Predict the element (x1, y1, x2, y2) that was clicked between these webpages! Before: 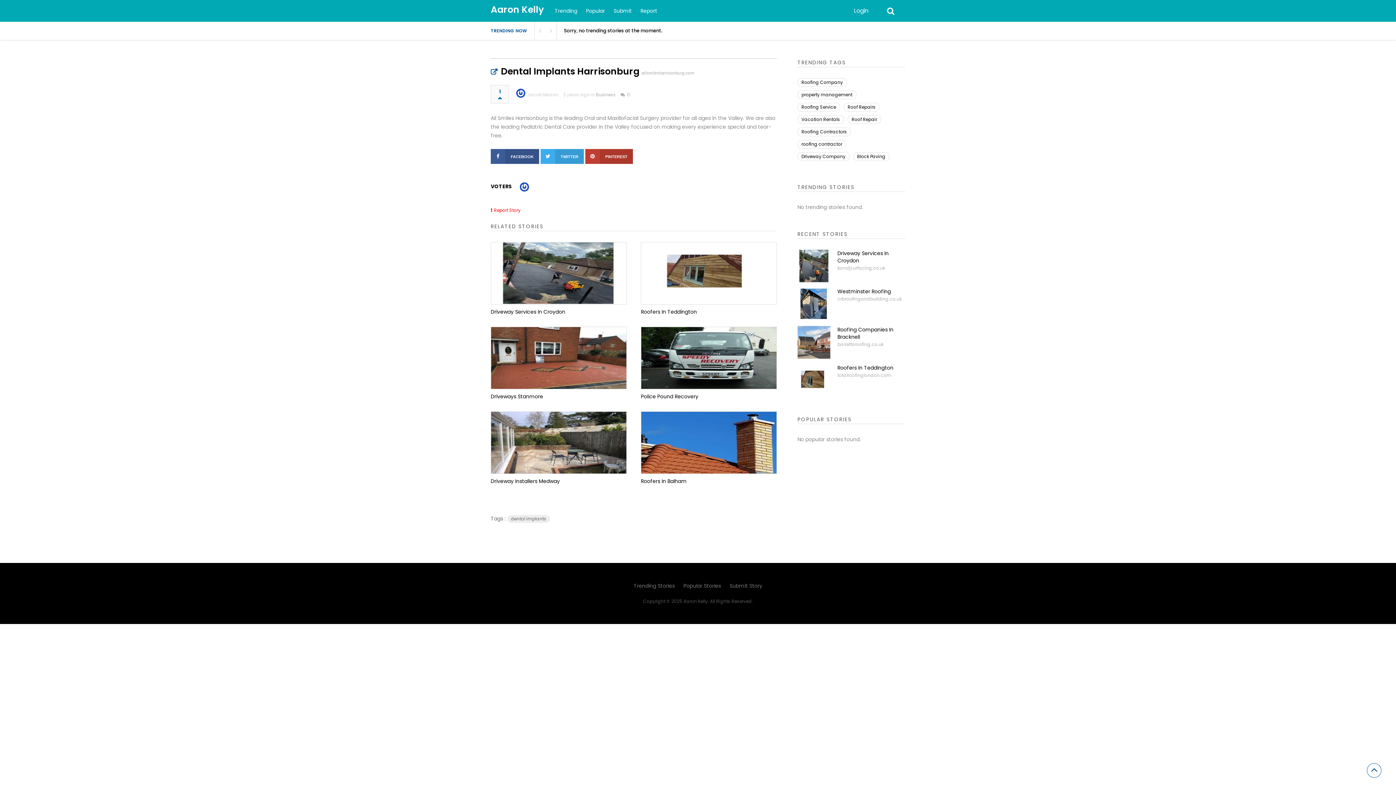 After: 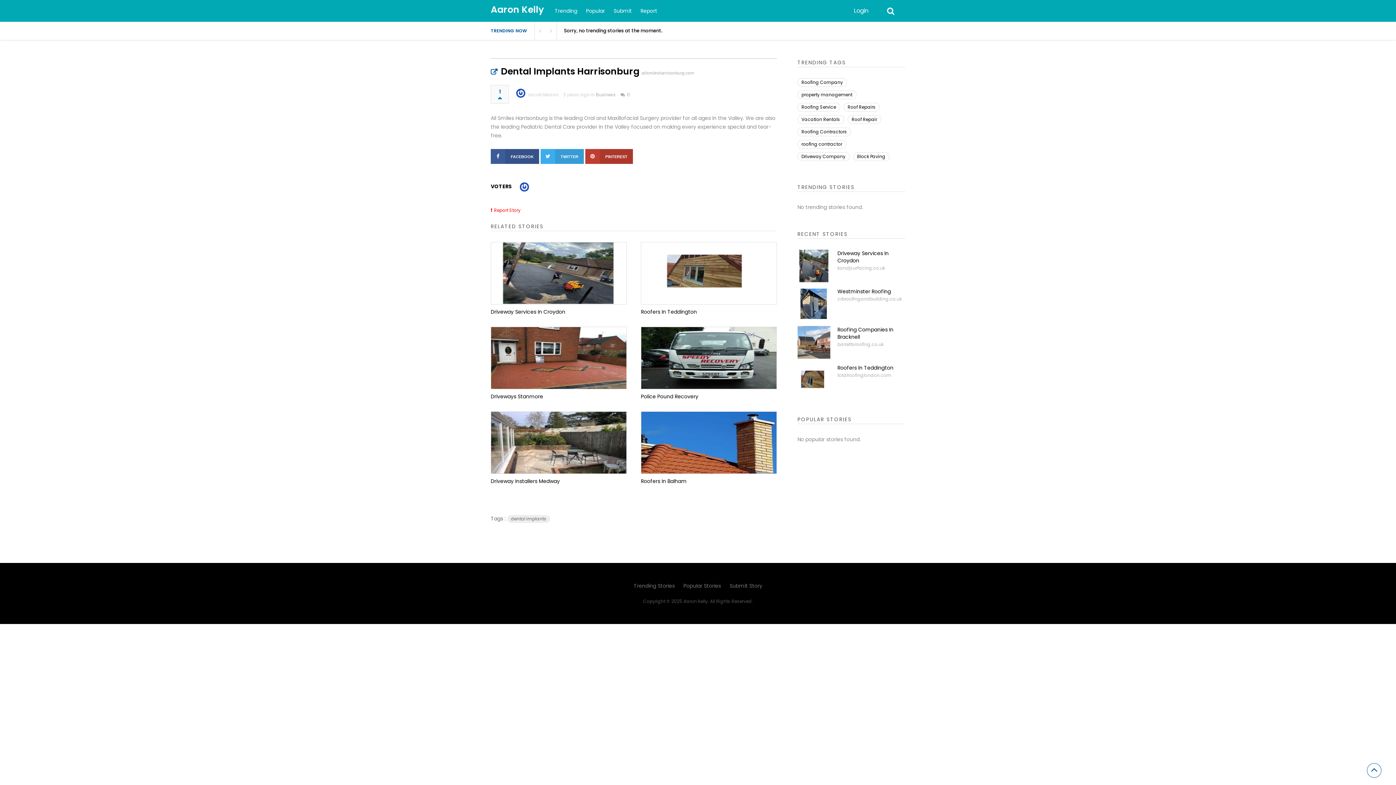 Action: bbox: (490, 149, 539, 164) label: FACEBOOK